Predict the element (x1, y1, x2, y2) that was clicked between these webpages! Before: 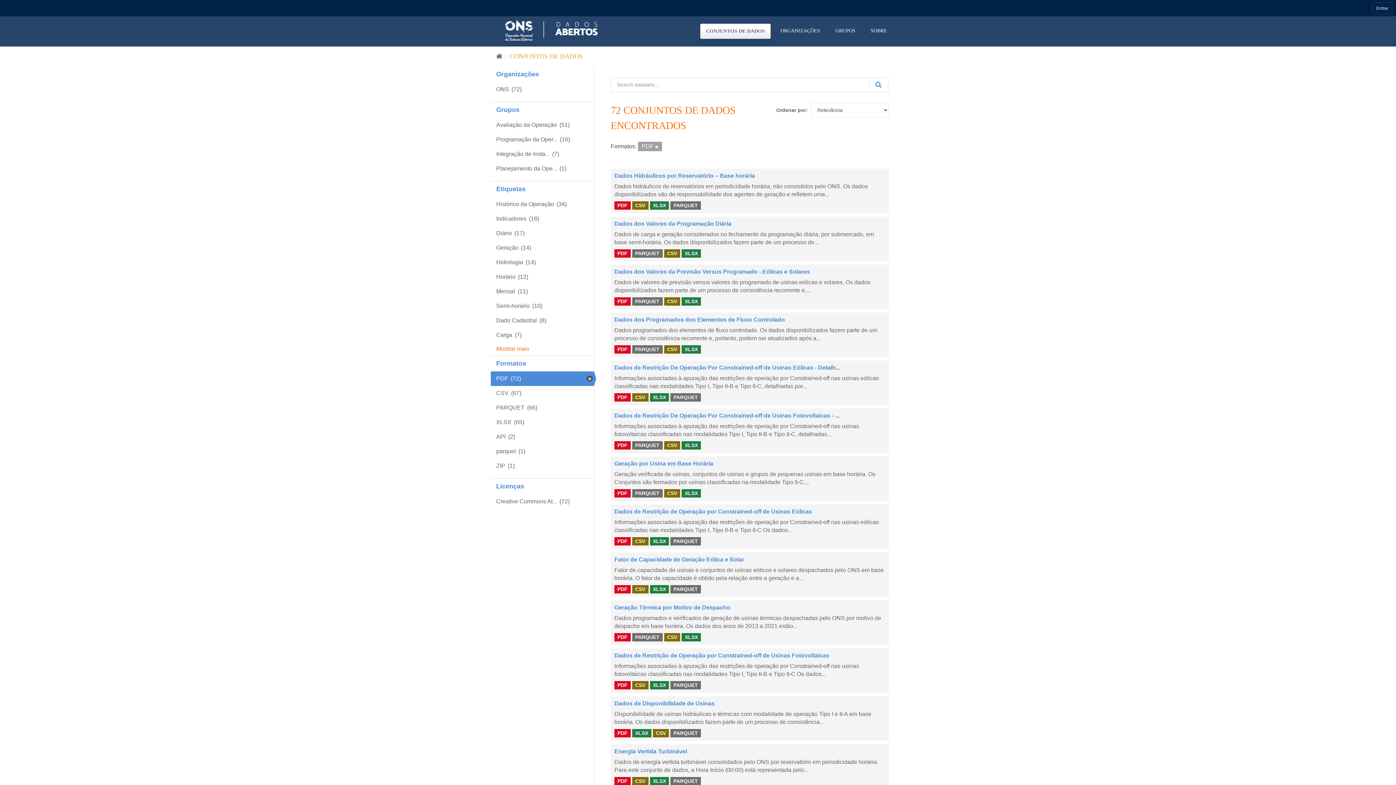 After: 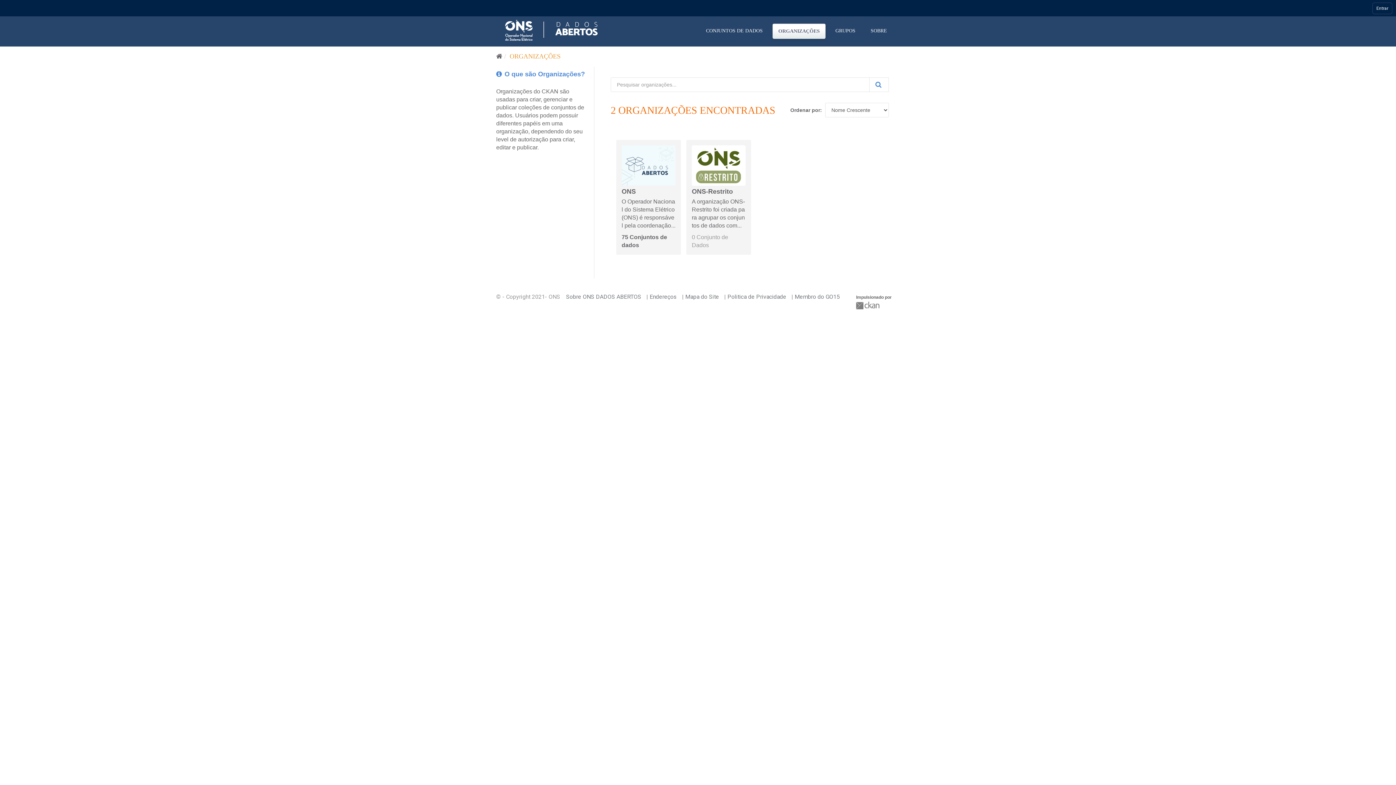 Action: bbox: (775, 23, 825, 38) label: ORGANIZAÇÕES